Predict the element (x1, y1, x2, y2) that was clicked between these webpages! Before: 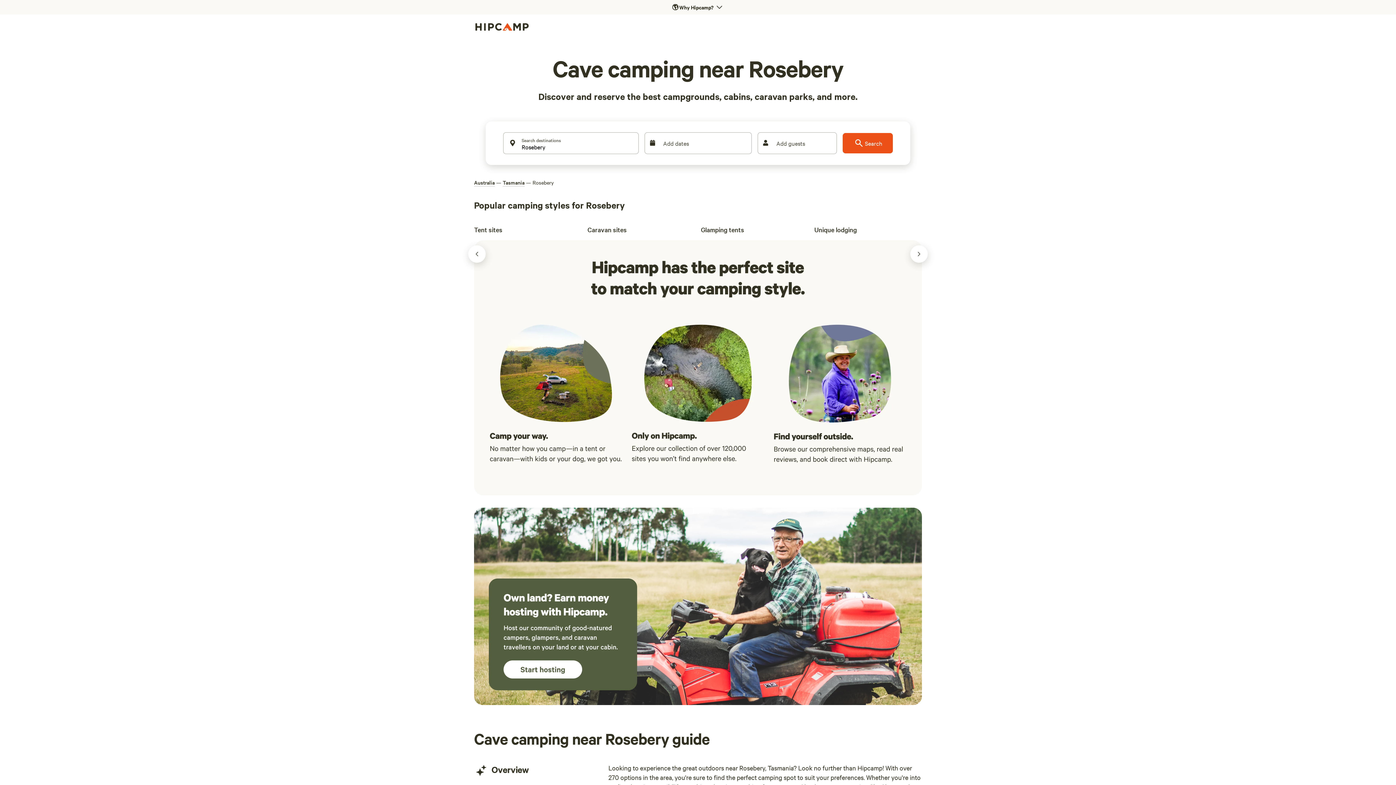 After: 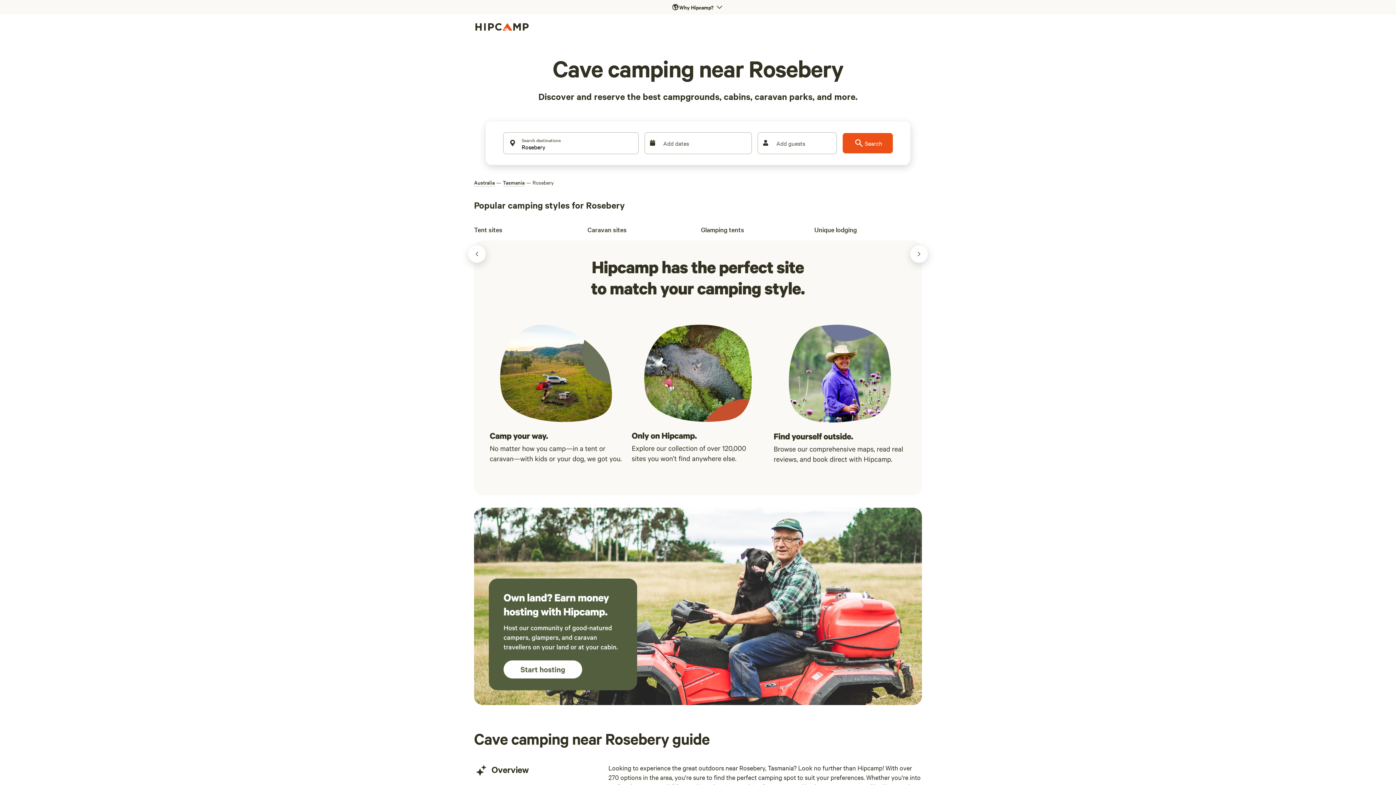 Action: label: Add guests bbox: (757, 132, 837, 154)